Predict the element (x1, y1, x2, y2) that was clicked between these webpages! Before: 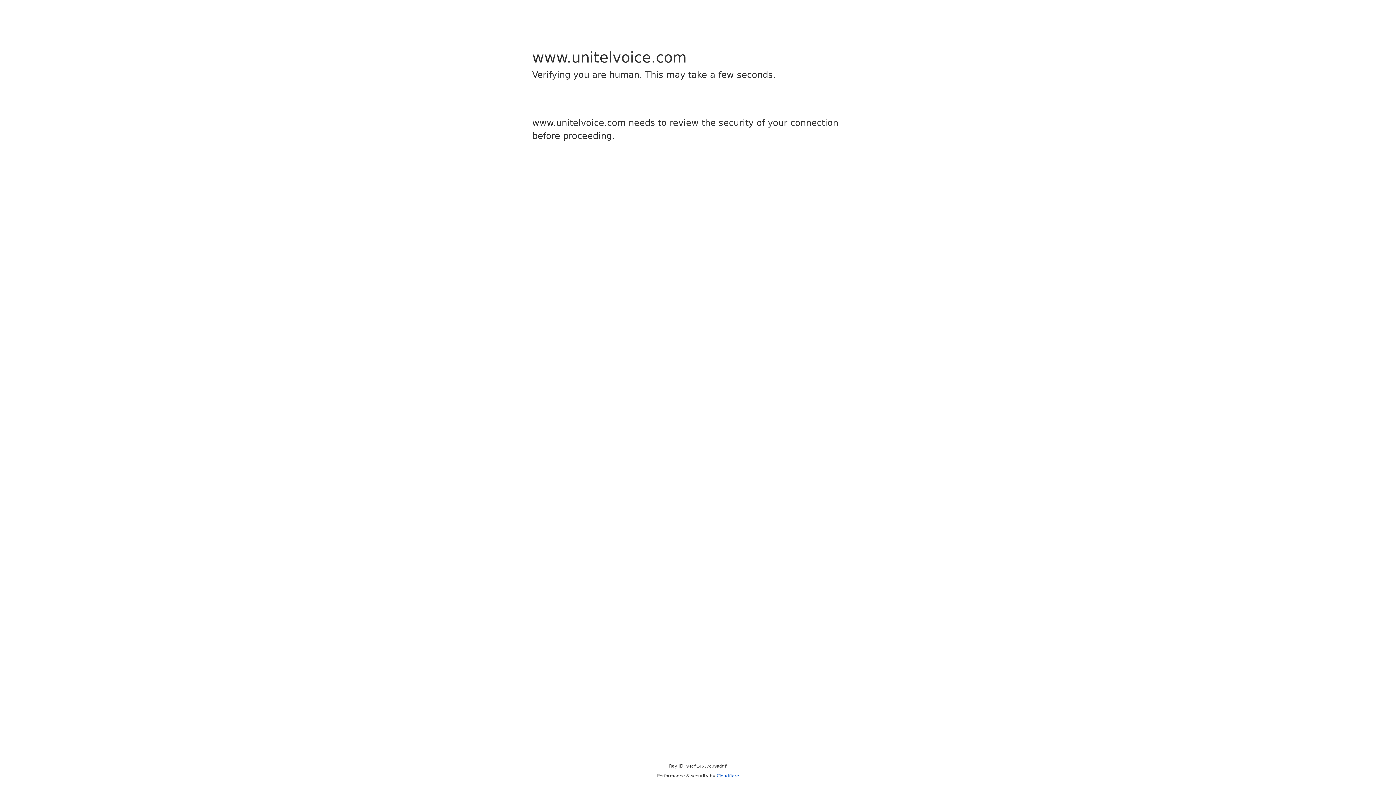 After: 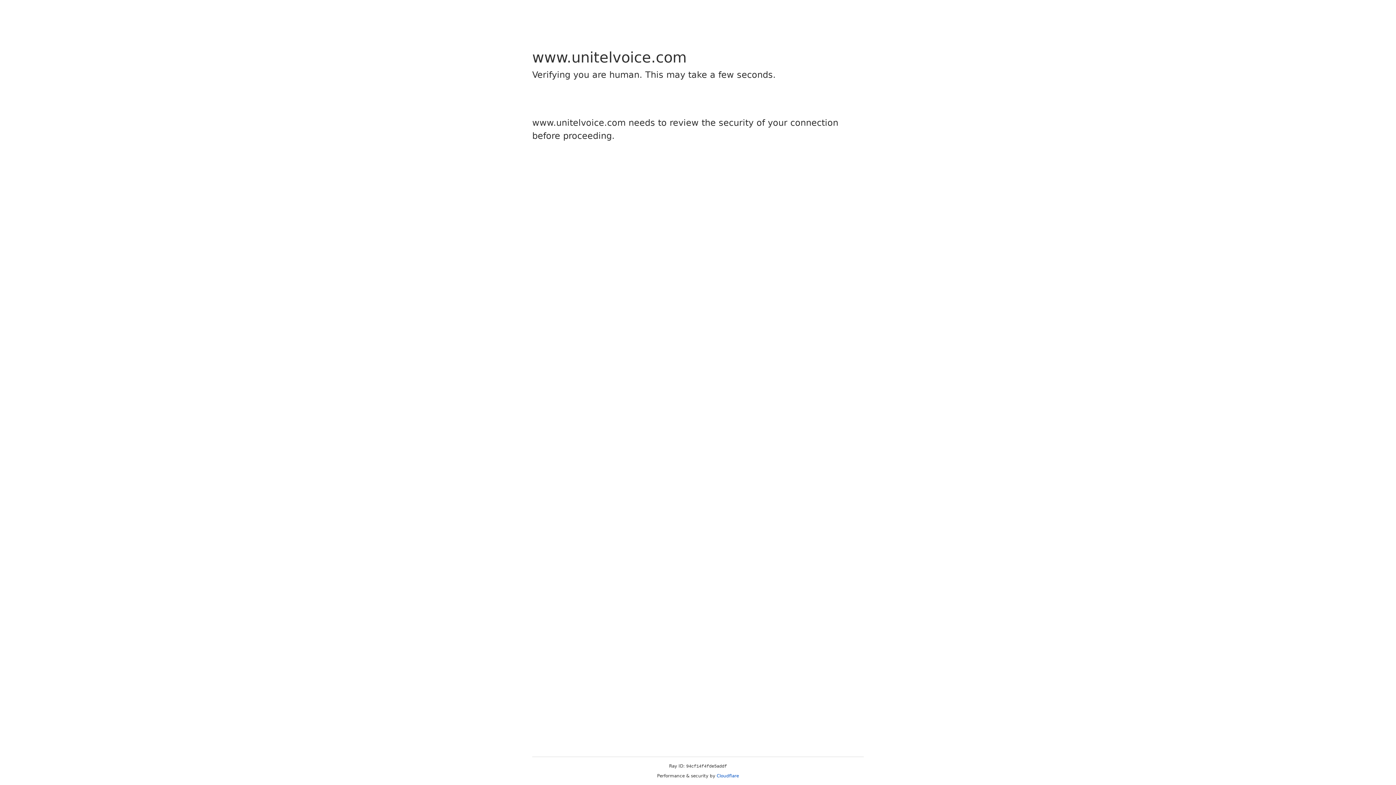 Action: label: Cloudflare bbox: (716, 773, 739, 778)